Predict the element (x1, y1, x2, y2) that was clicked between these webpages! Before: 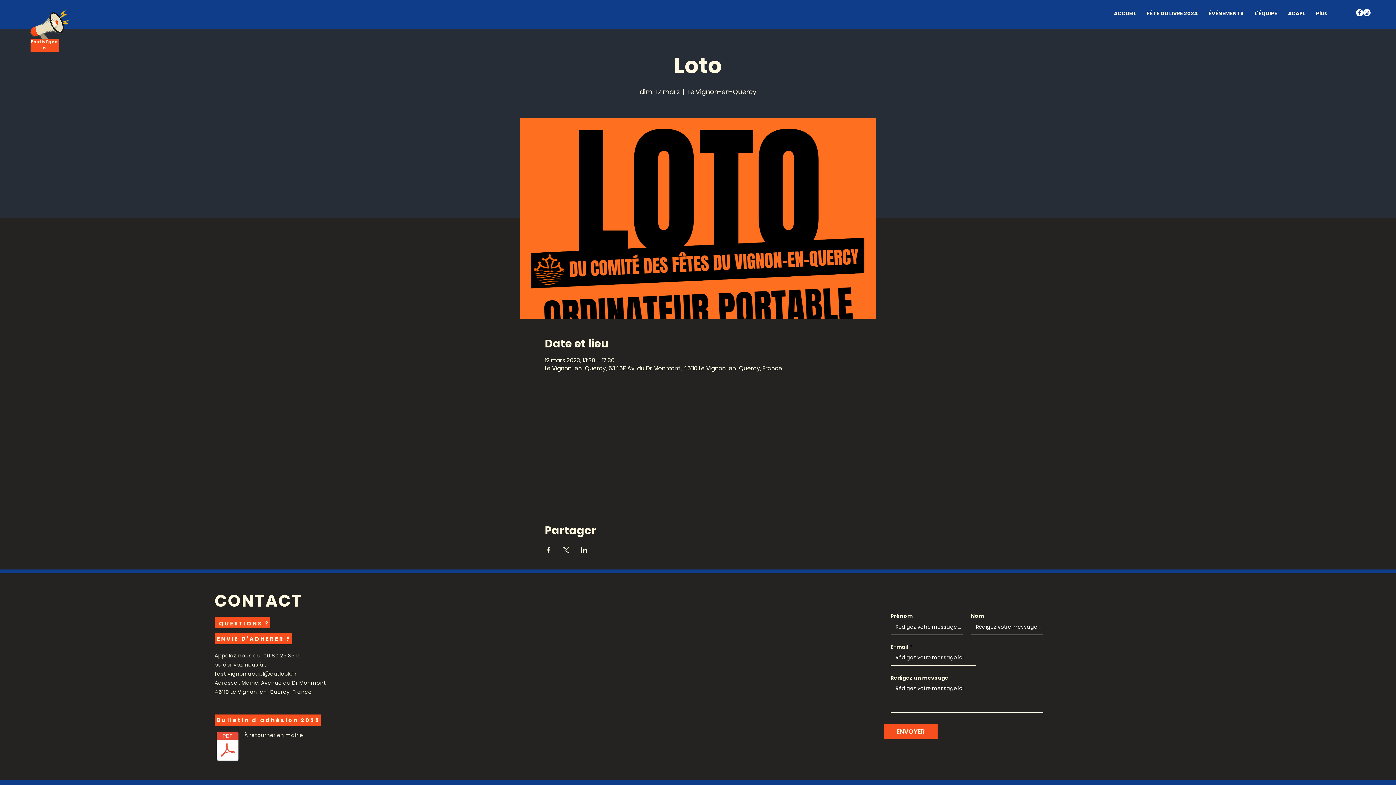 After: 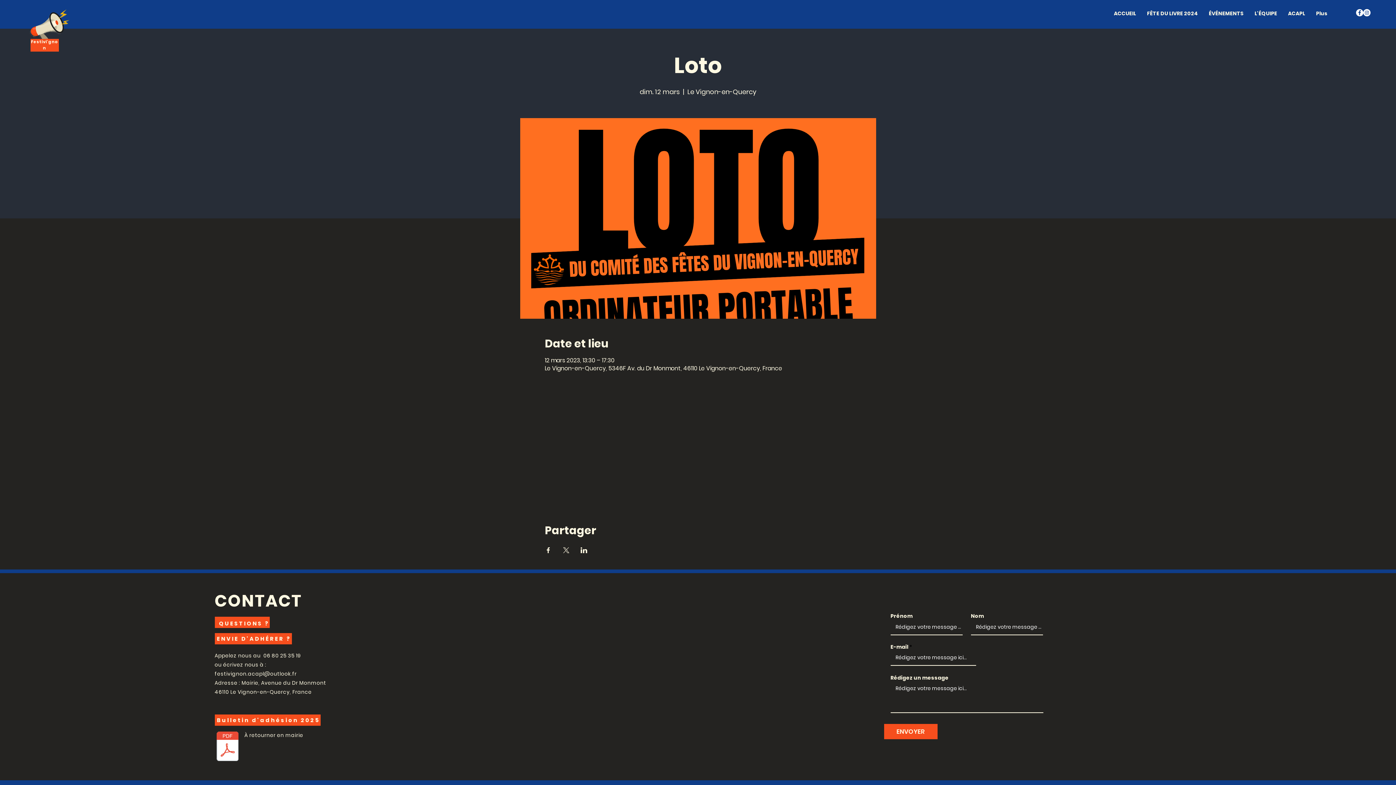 Action: bbox: (544, 547, 551, 553) label: Partager l'événement sur Facebook